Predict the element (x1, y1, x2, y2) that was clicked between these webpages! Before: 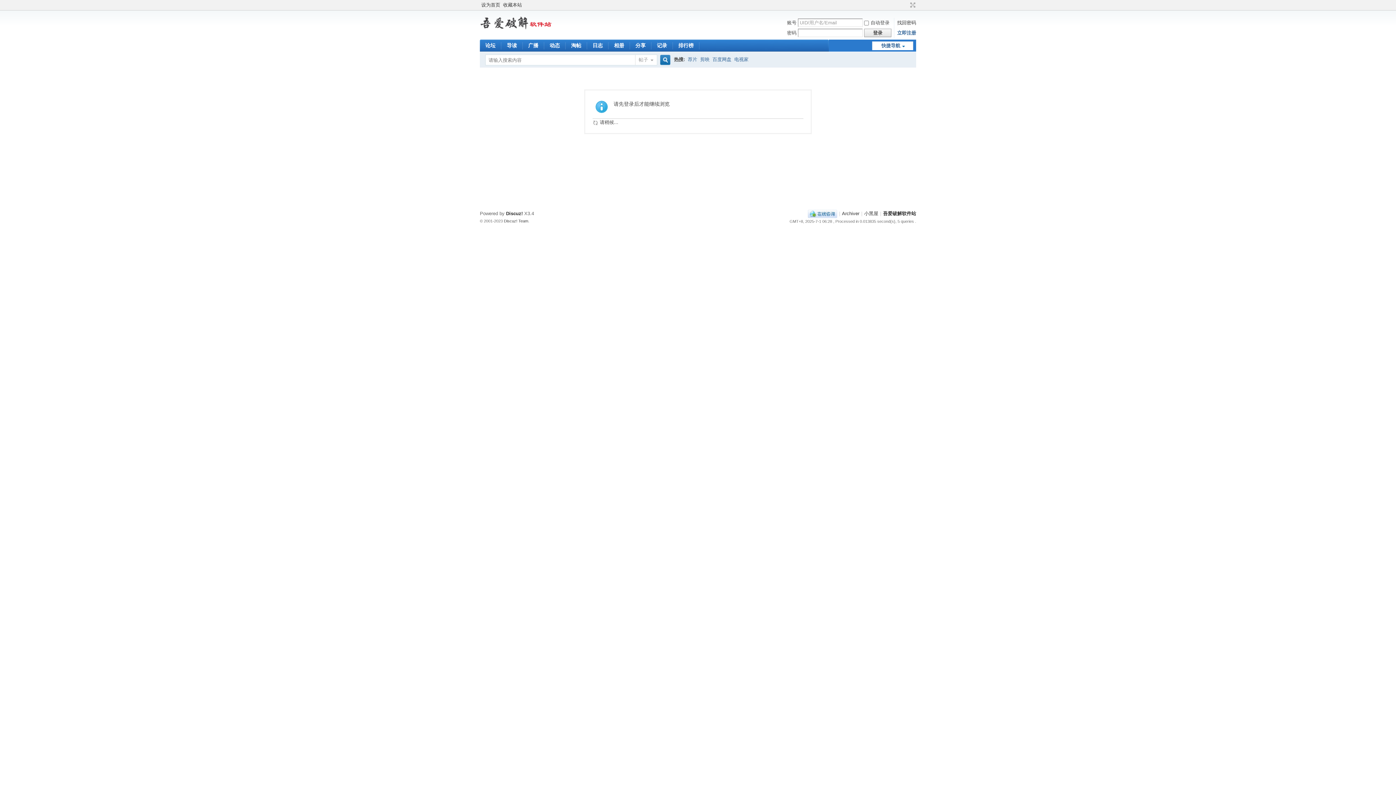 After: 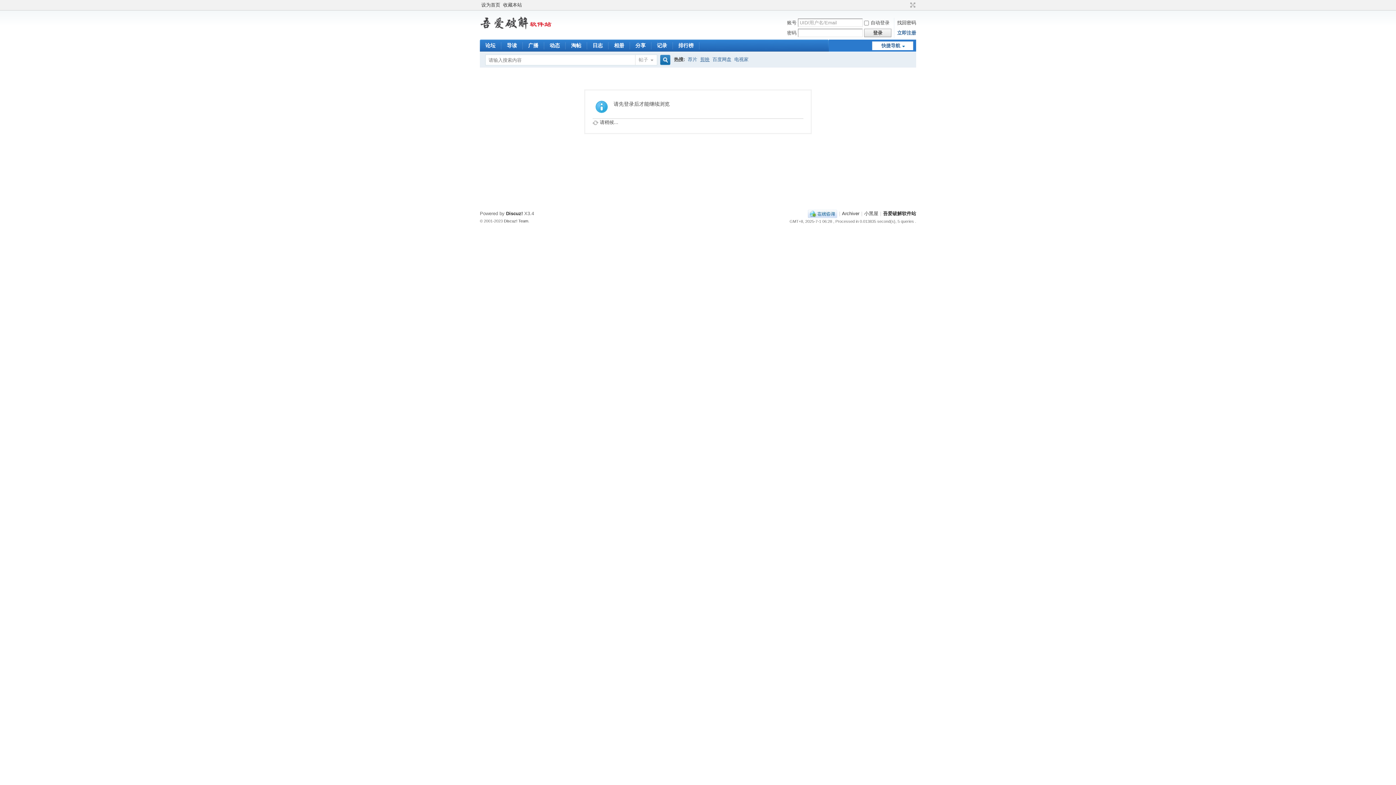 Action: label: 剪映 bbox: (700, 52, 709, 67)